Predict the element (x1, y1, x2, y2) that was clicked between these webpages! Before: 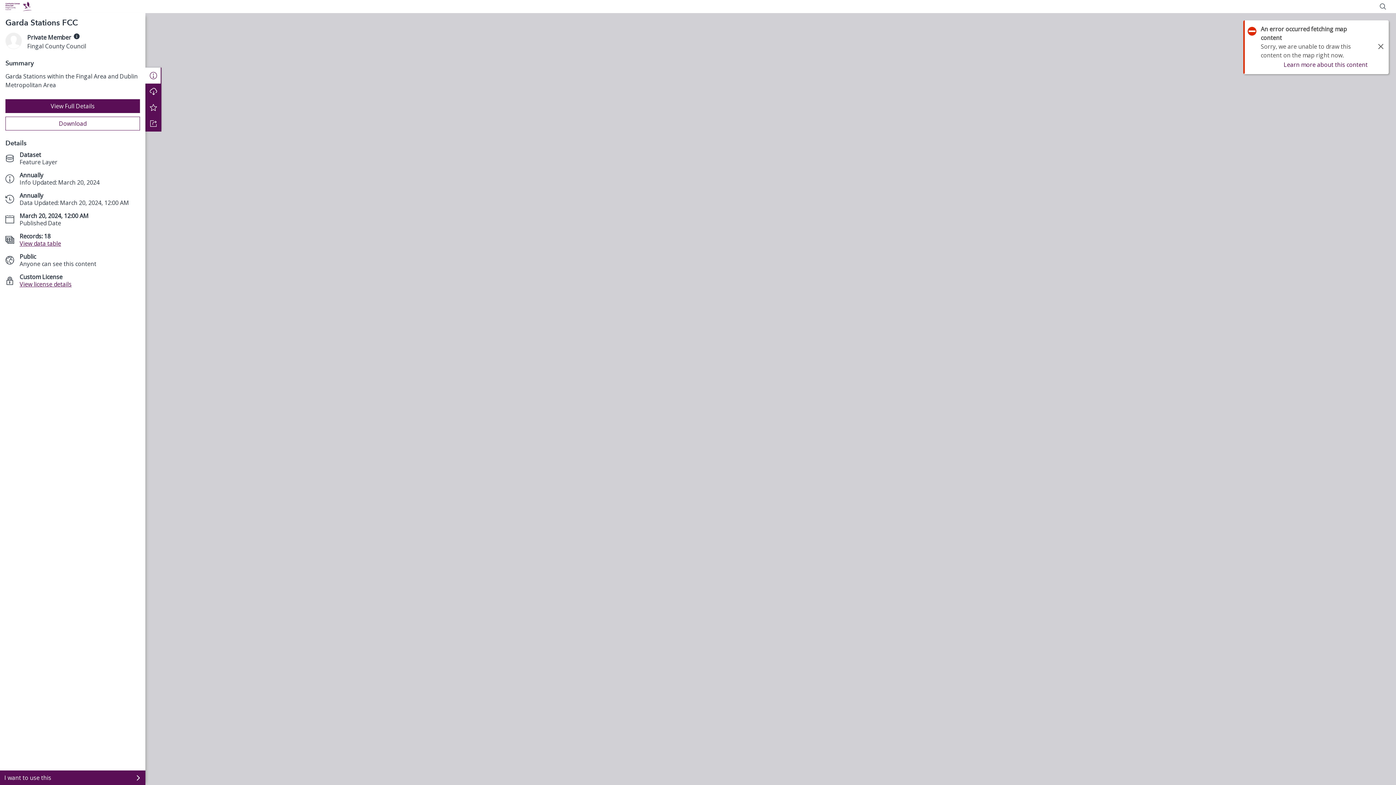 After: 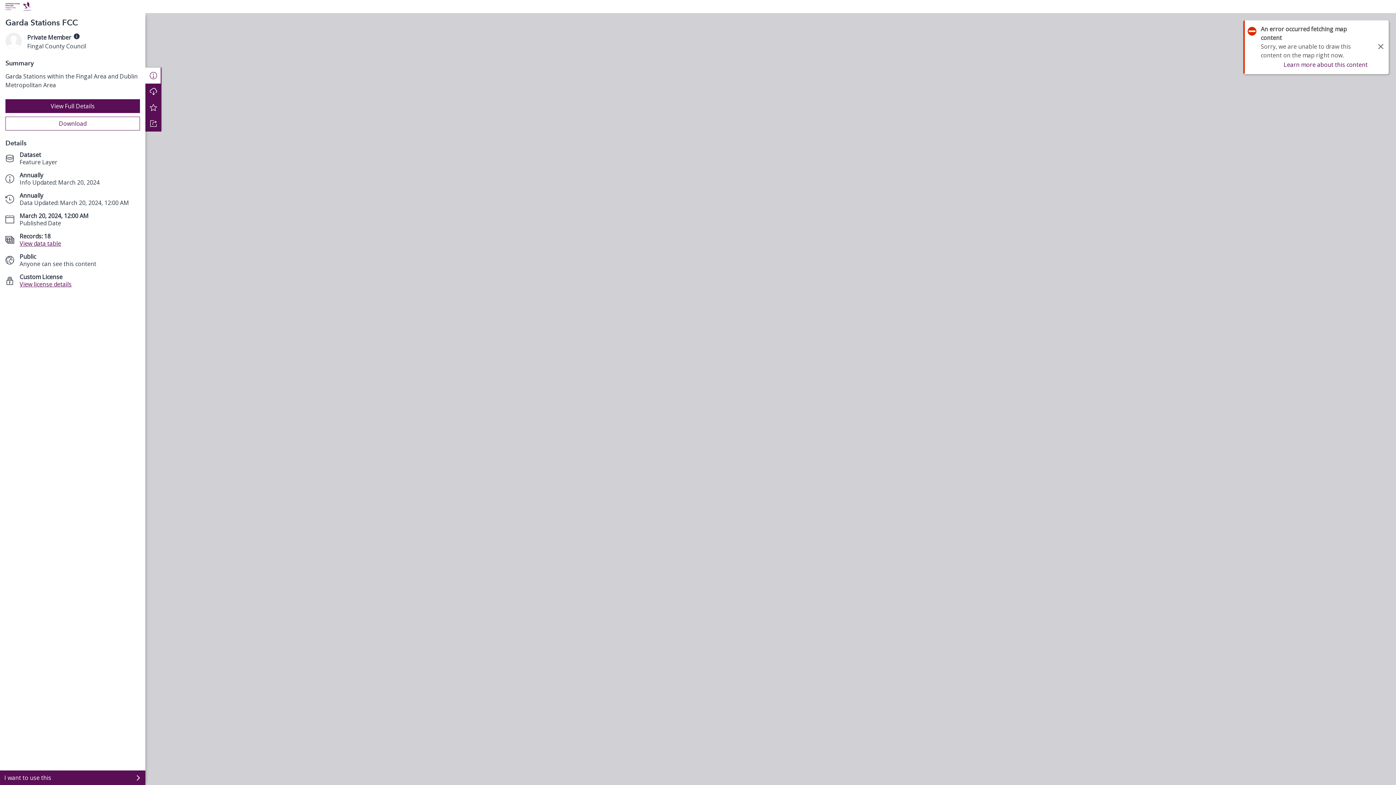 Action: bbox: (1379, 2, 1387, 10)